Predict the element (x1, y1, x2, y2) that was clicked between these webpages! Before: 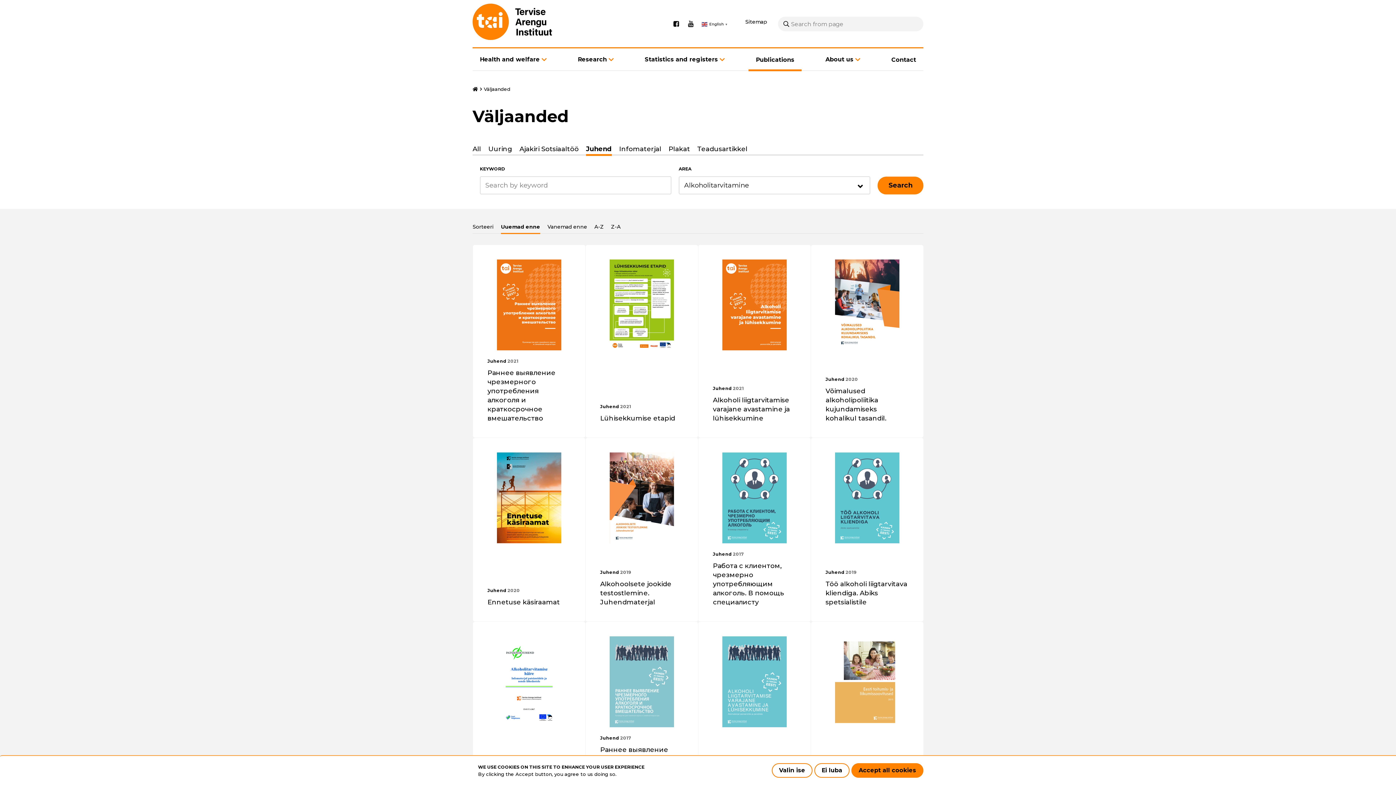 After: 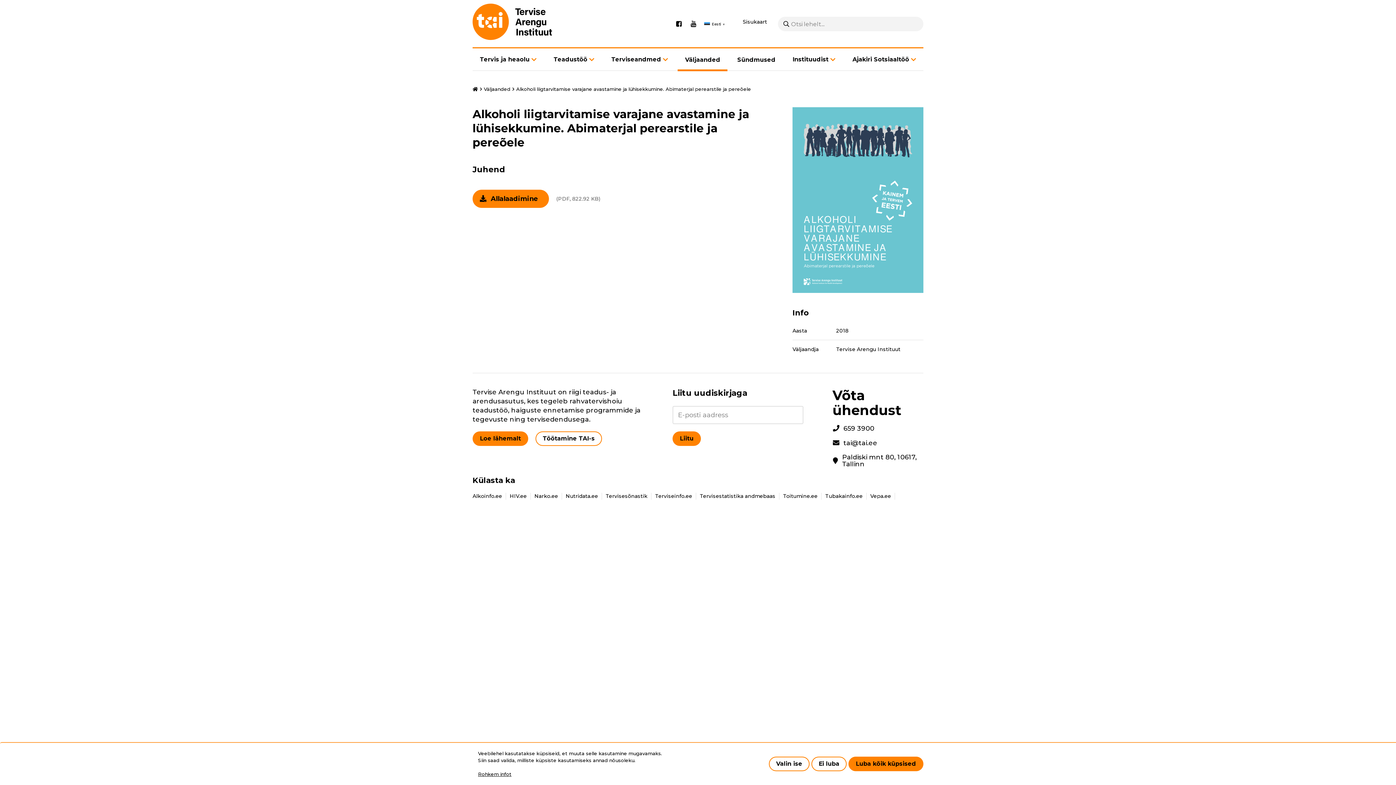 Action: bbox: (698, 622, 810, 842) label: Juhend 2018

Alkoholi liigtarvitamise varajane avastamine ja lühisekkumine. Abimaterjal perearstile ja pereõele